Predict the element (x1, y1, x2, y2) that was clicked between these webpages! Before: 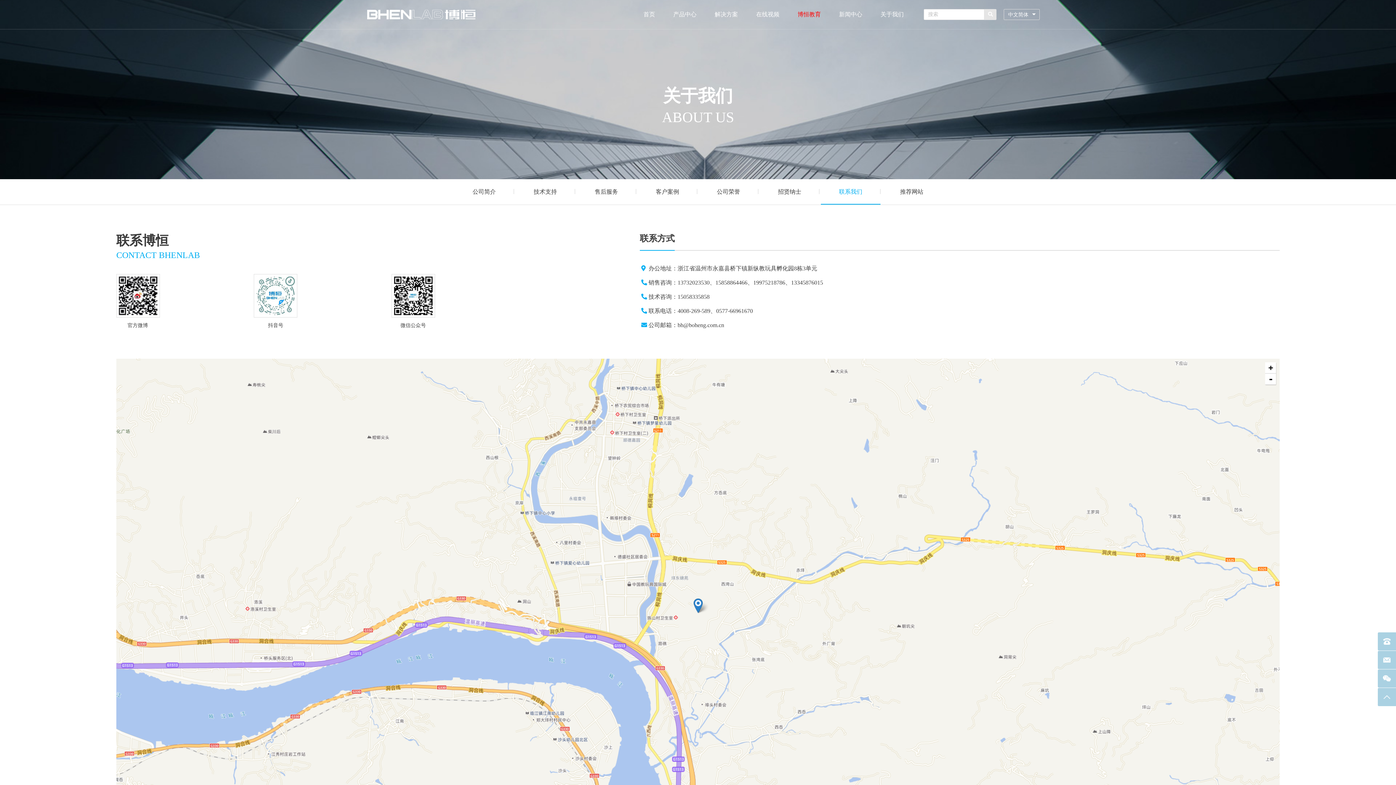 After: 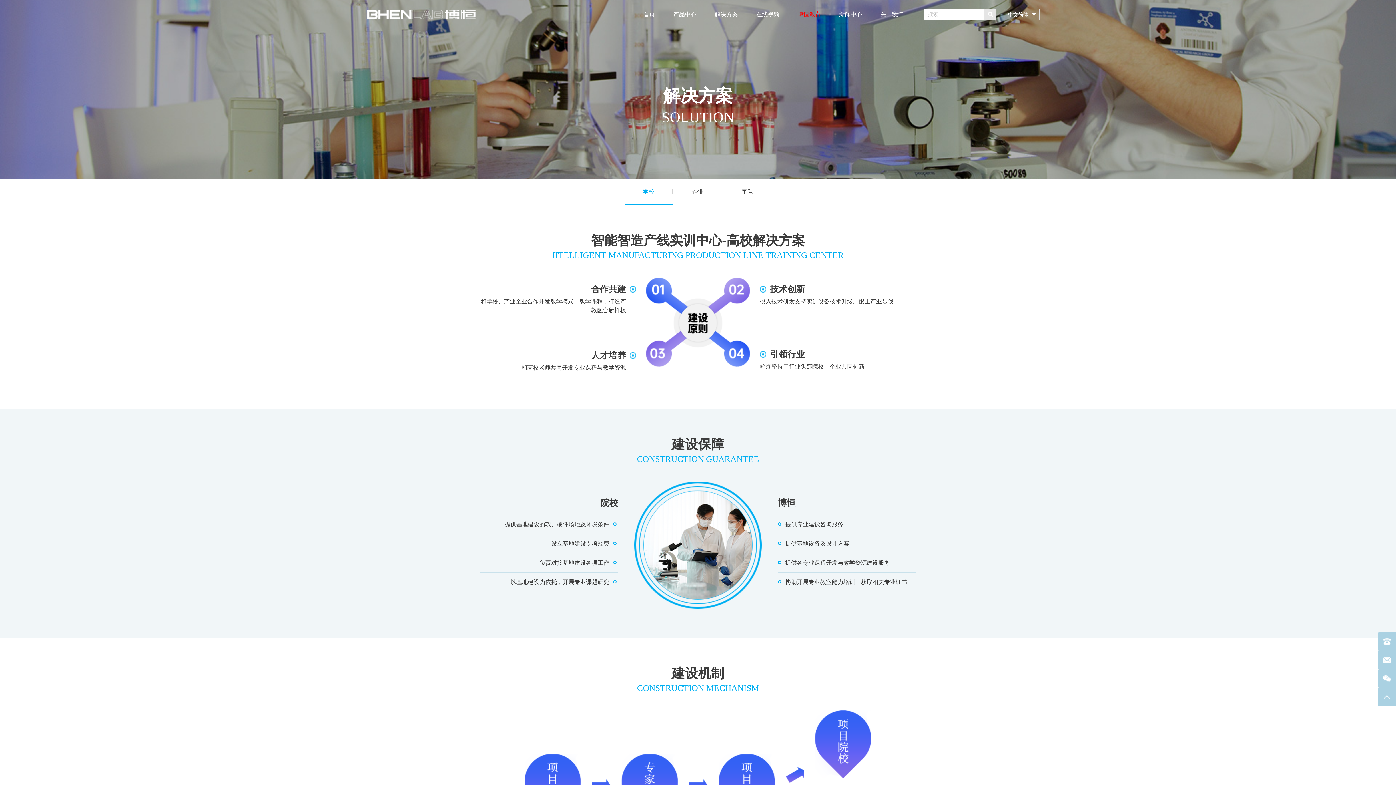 Action: label: 解决方案 bbox: (714, 11, 738, 17)